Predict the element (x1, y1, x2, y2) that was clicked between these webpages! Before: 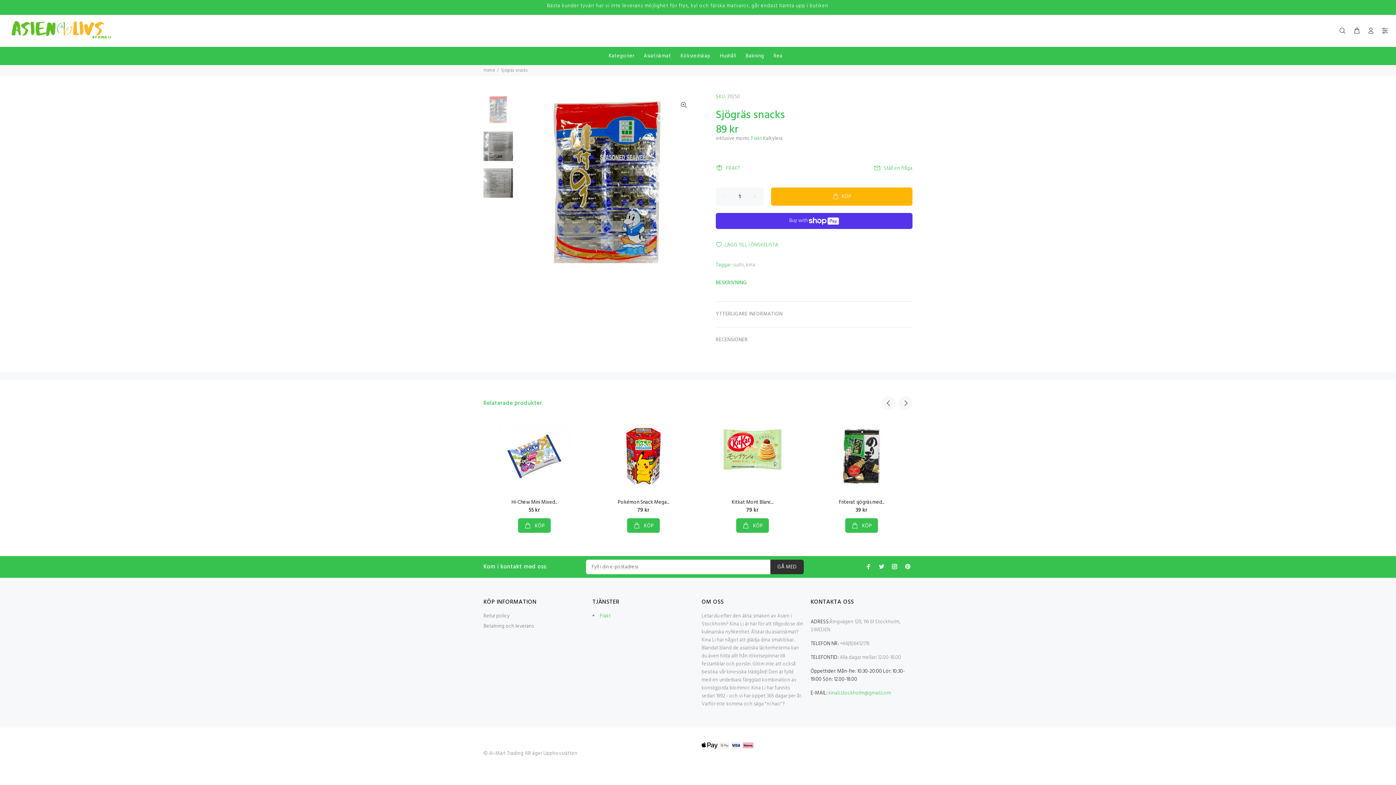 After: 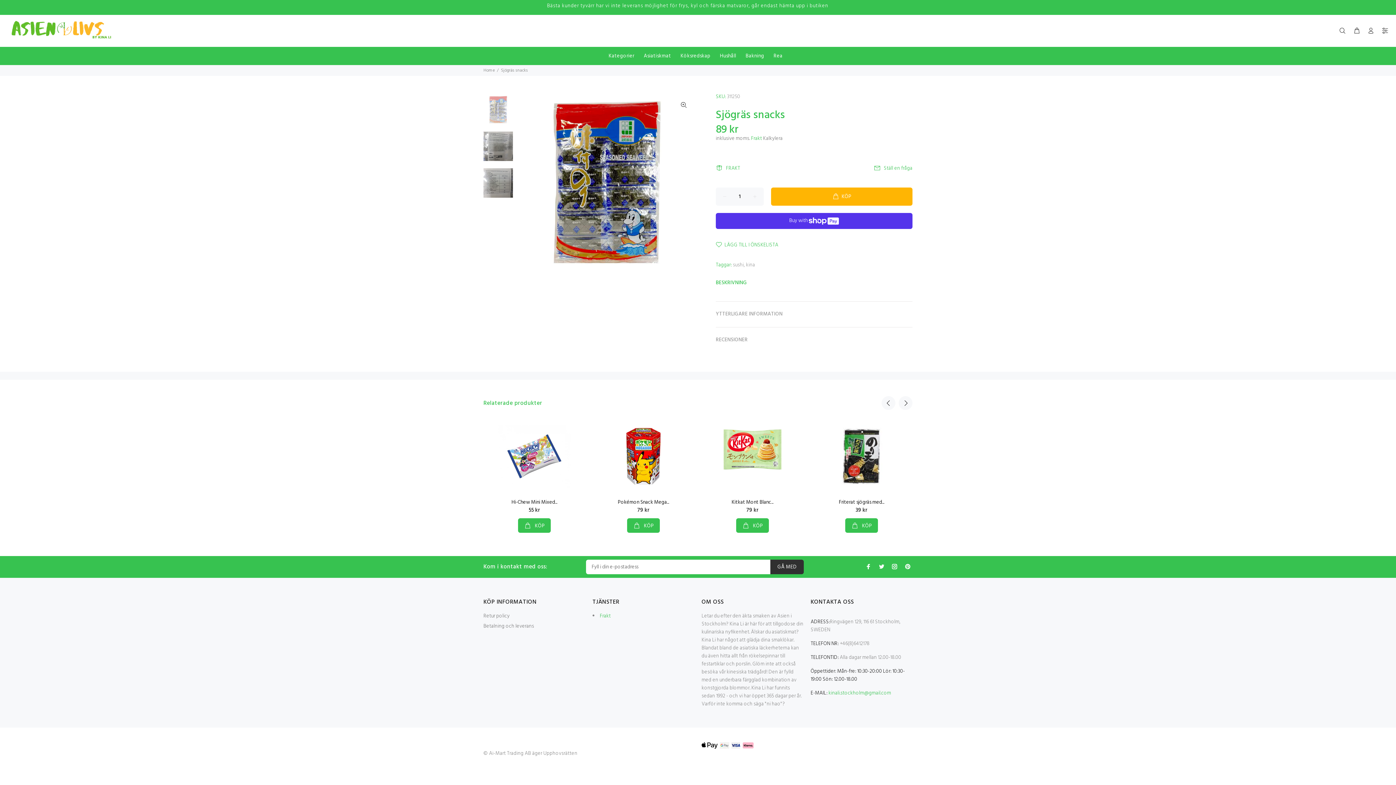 Action: label: DETAILS bbox: (828, 1, 849, 10)